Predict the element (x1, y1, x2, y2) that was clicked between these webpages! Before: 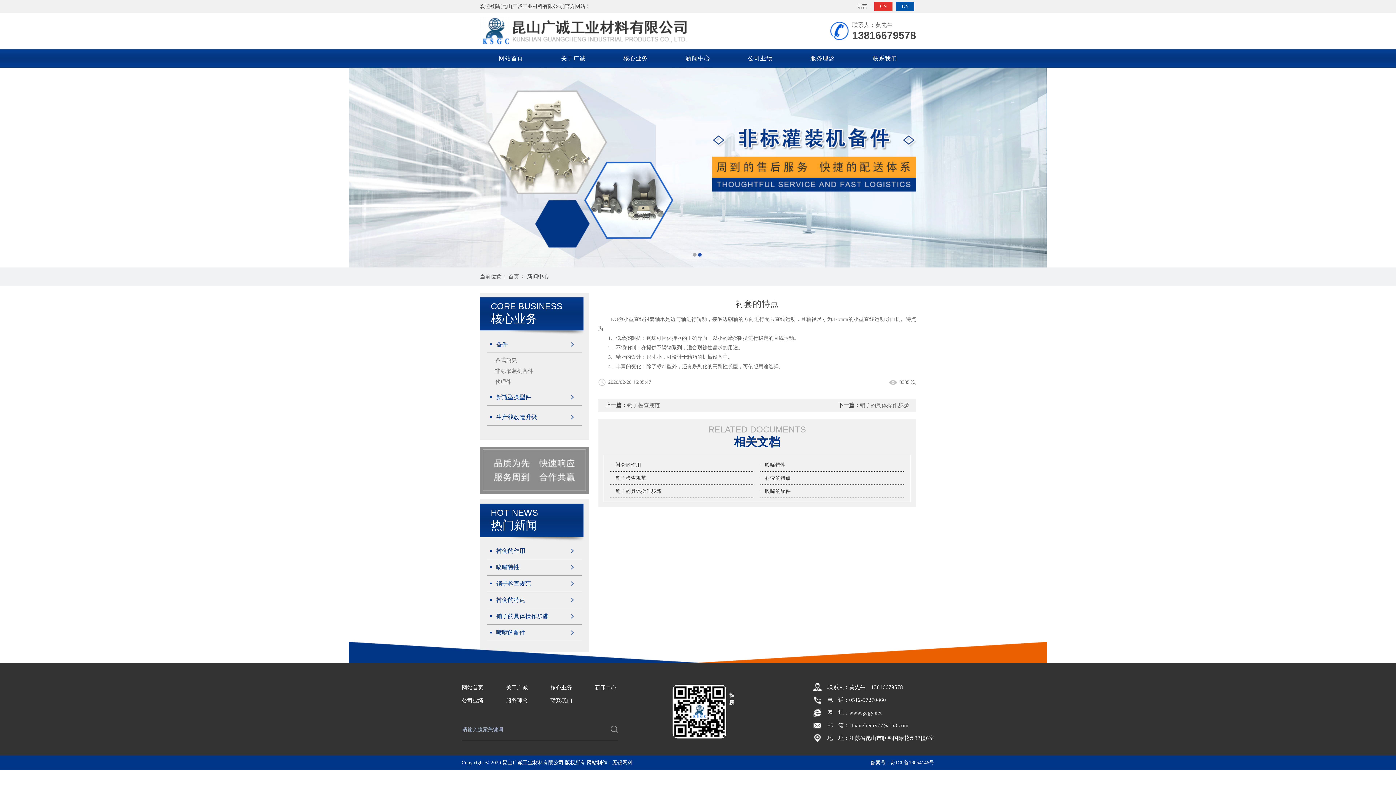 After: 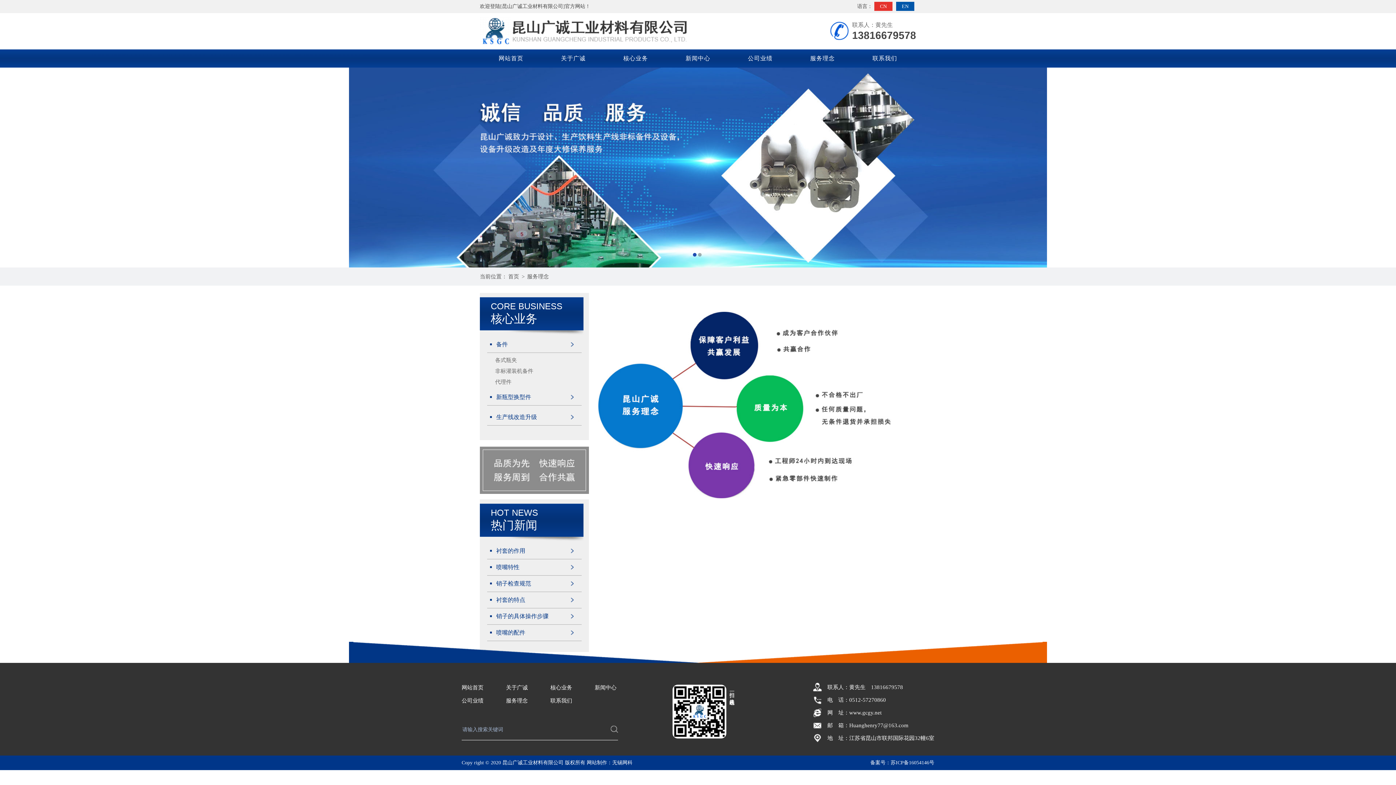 Action: label: 服务理念 bbox: (791, 49, 853, 67)